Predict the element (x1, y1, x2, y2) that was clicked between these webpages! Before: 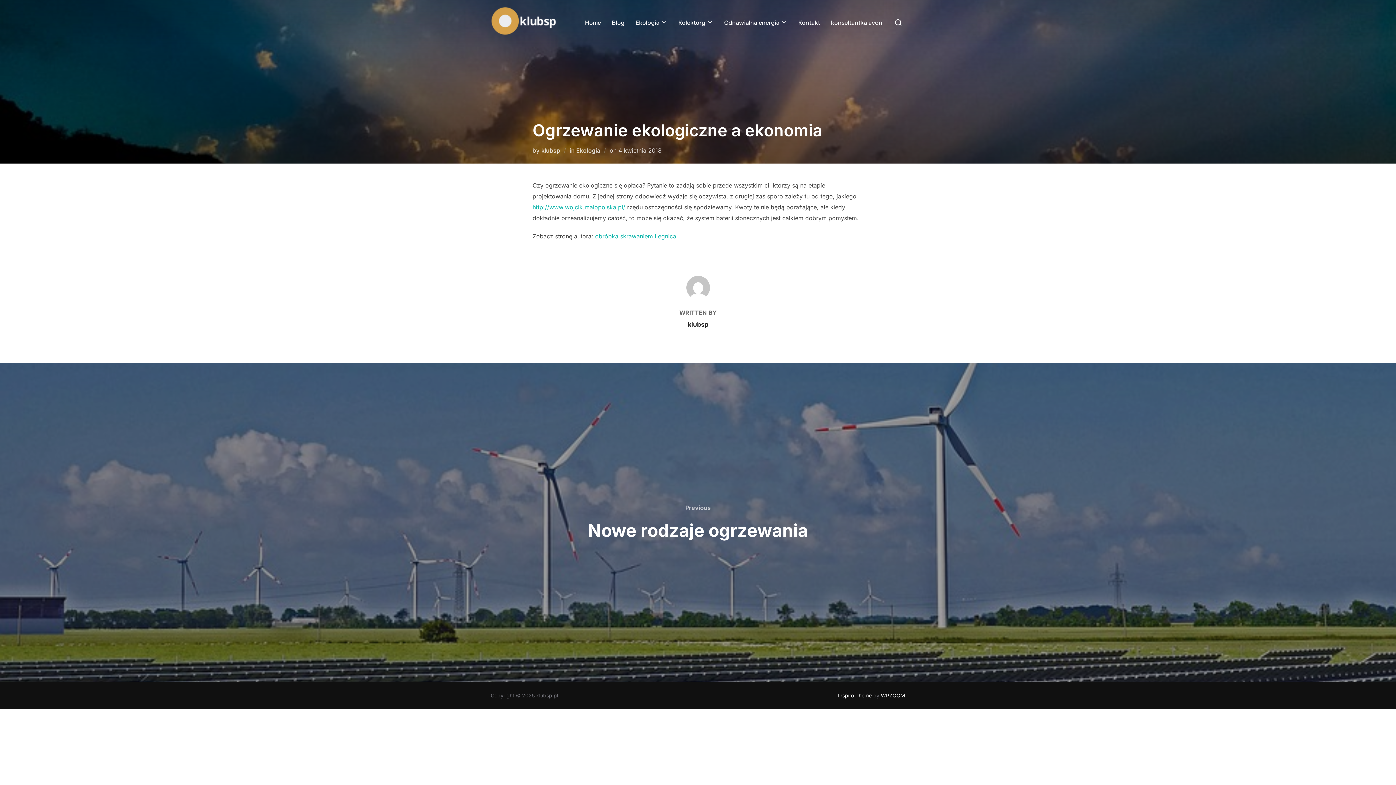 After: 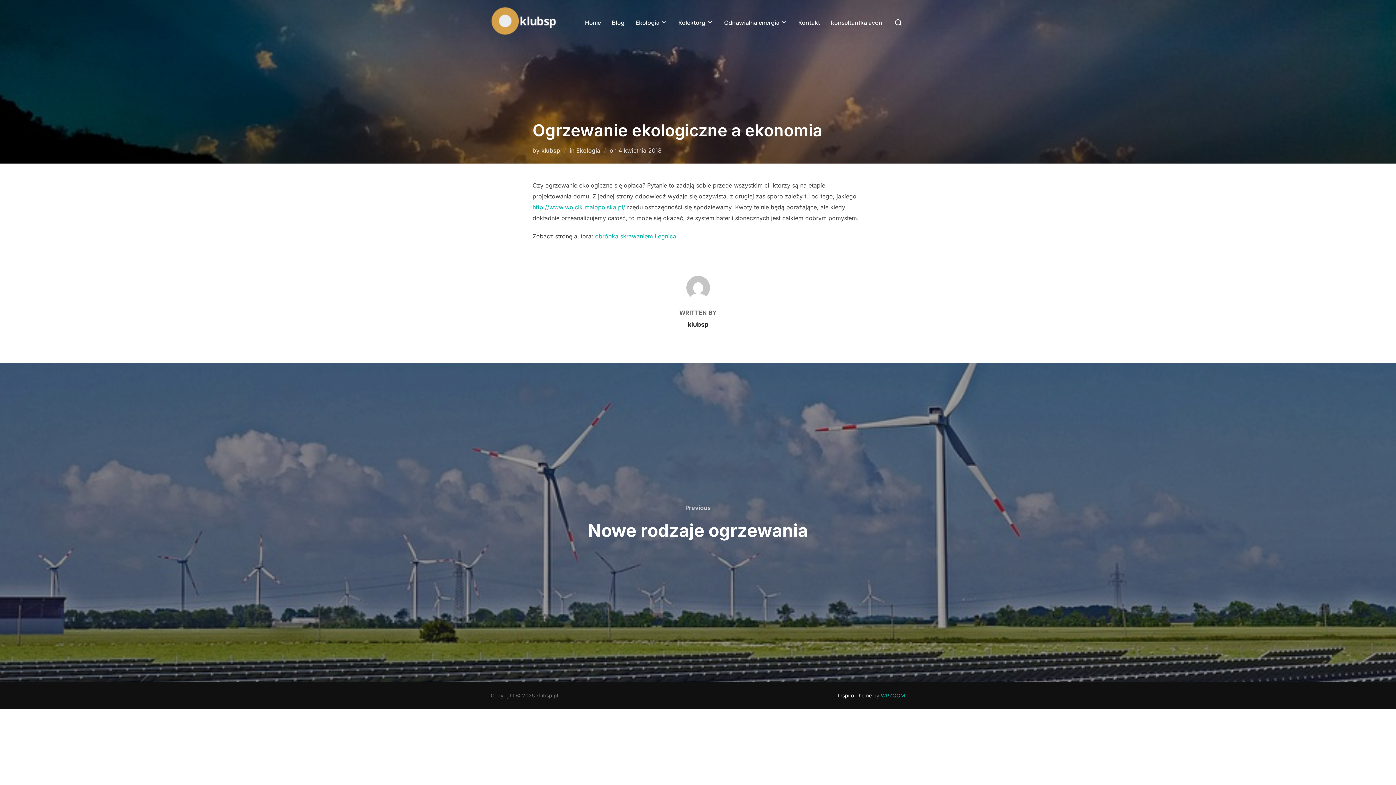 Action: label: WPZOOM bbox: (881, 692, 905, 699)